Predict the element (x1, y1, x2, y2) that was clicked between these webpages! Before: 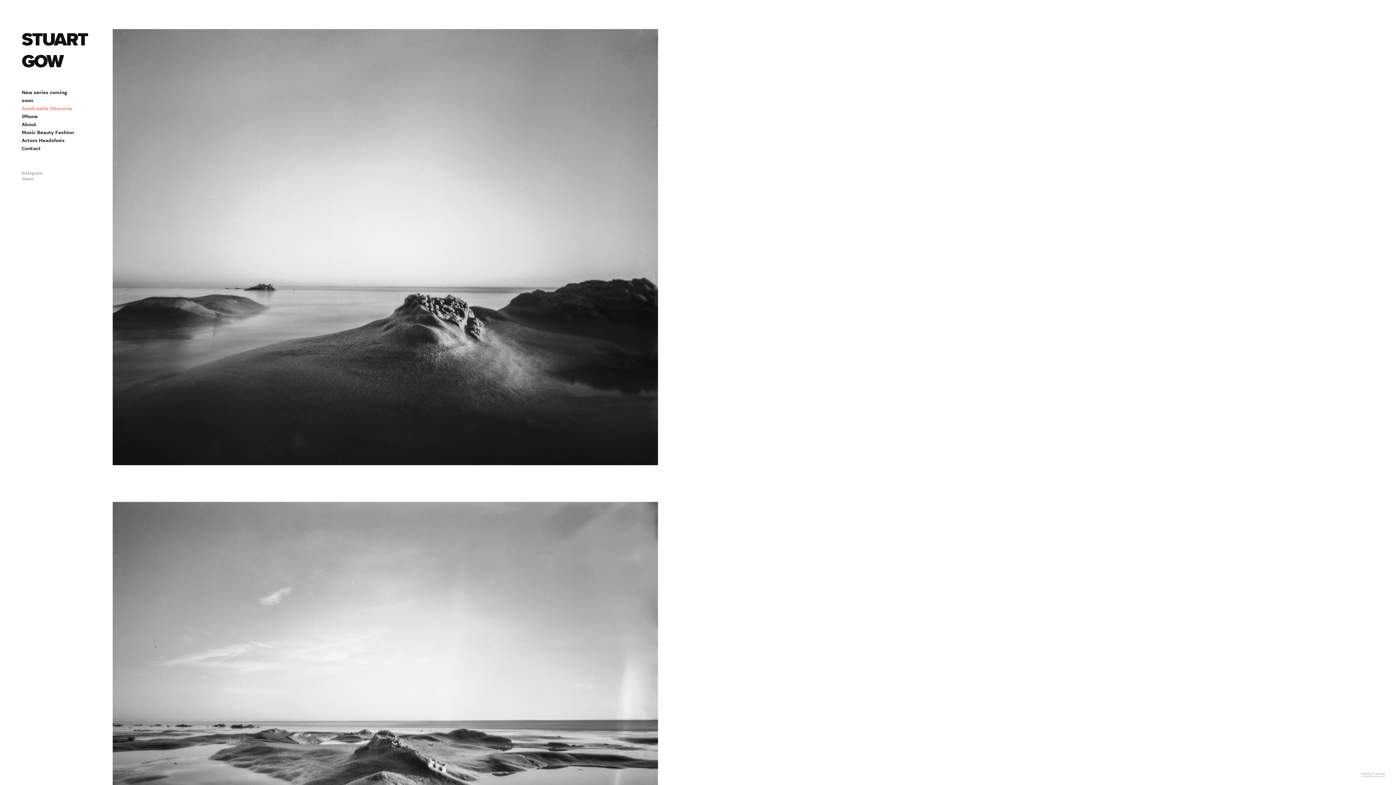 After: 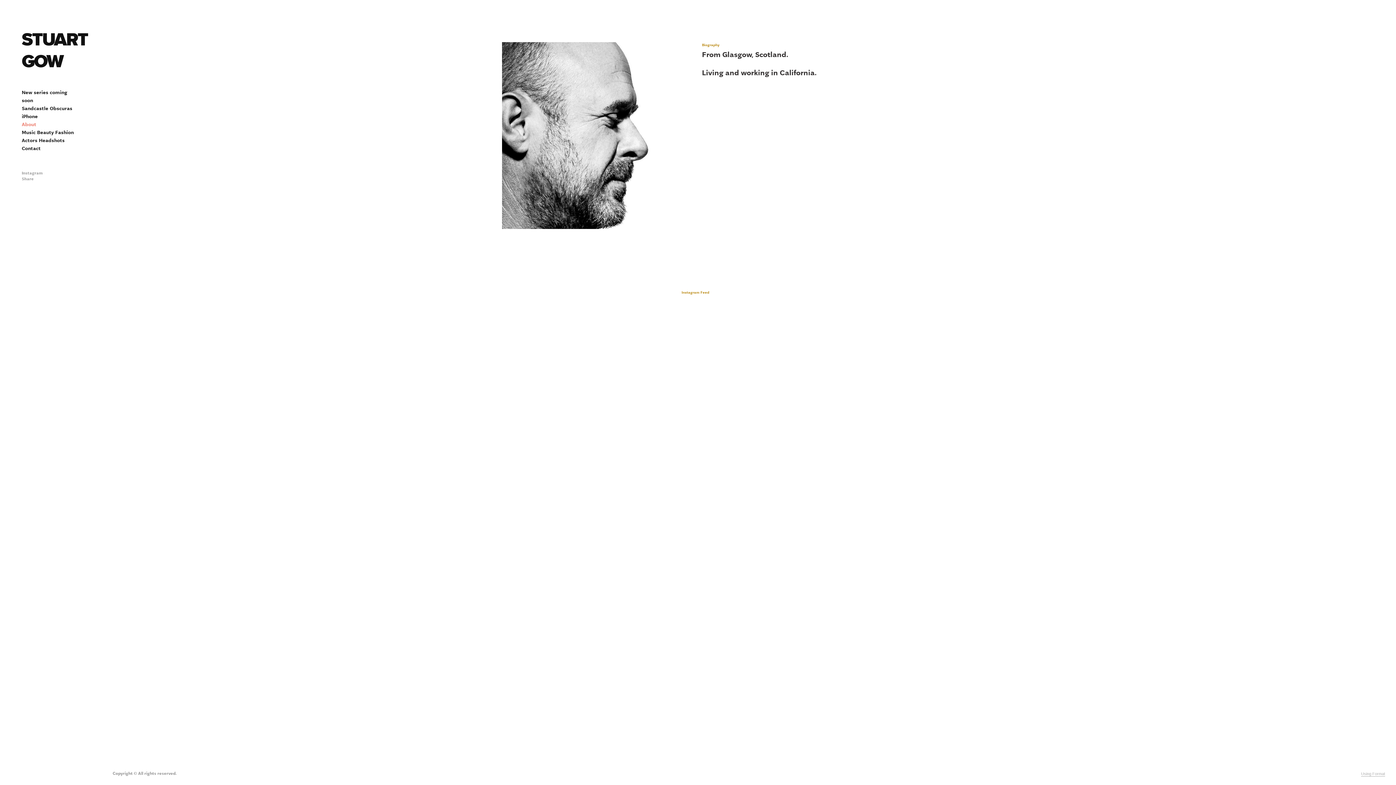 Action: bbox: (21, 120, 36, 127) label: About